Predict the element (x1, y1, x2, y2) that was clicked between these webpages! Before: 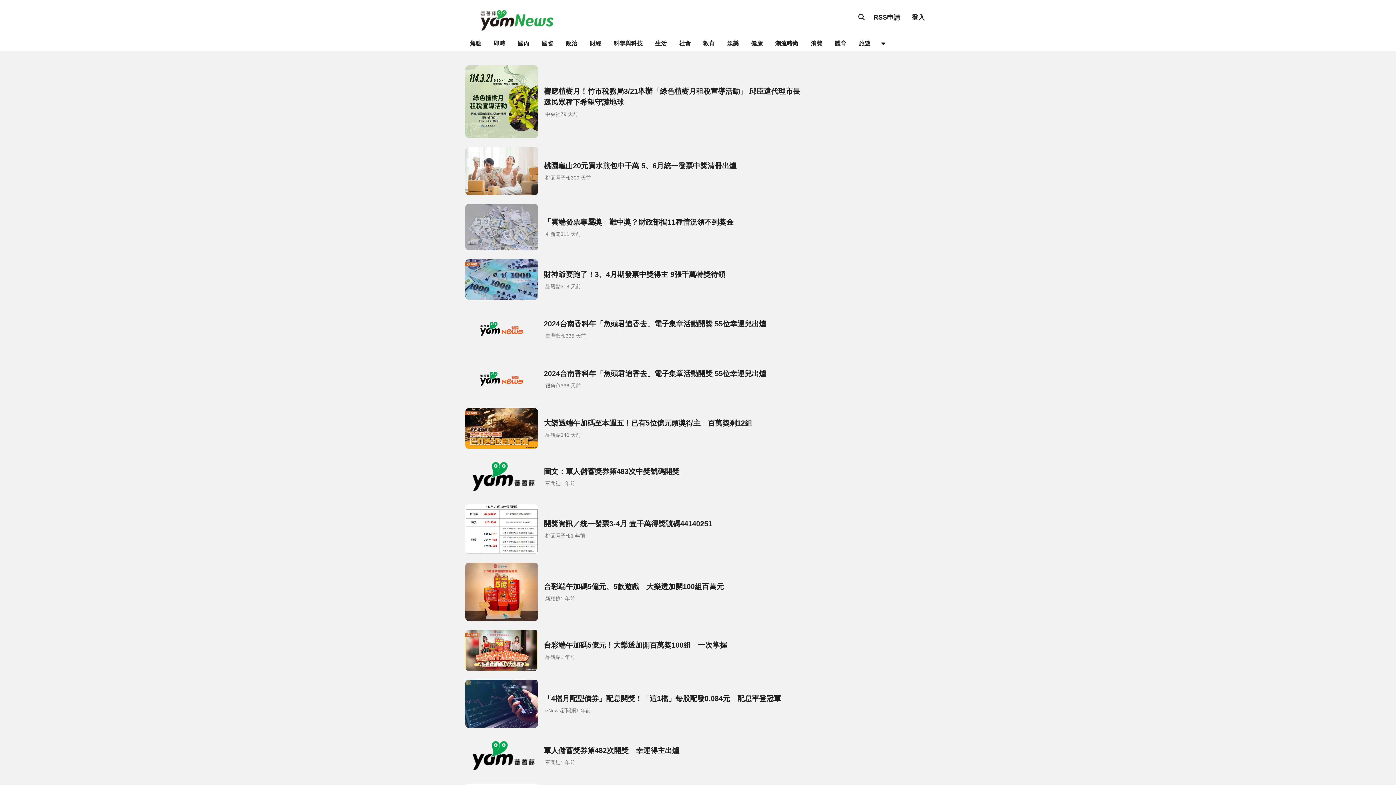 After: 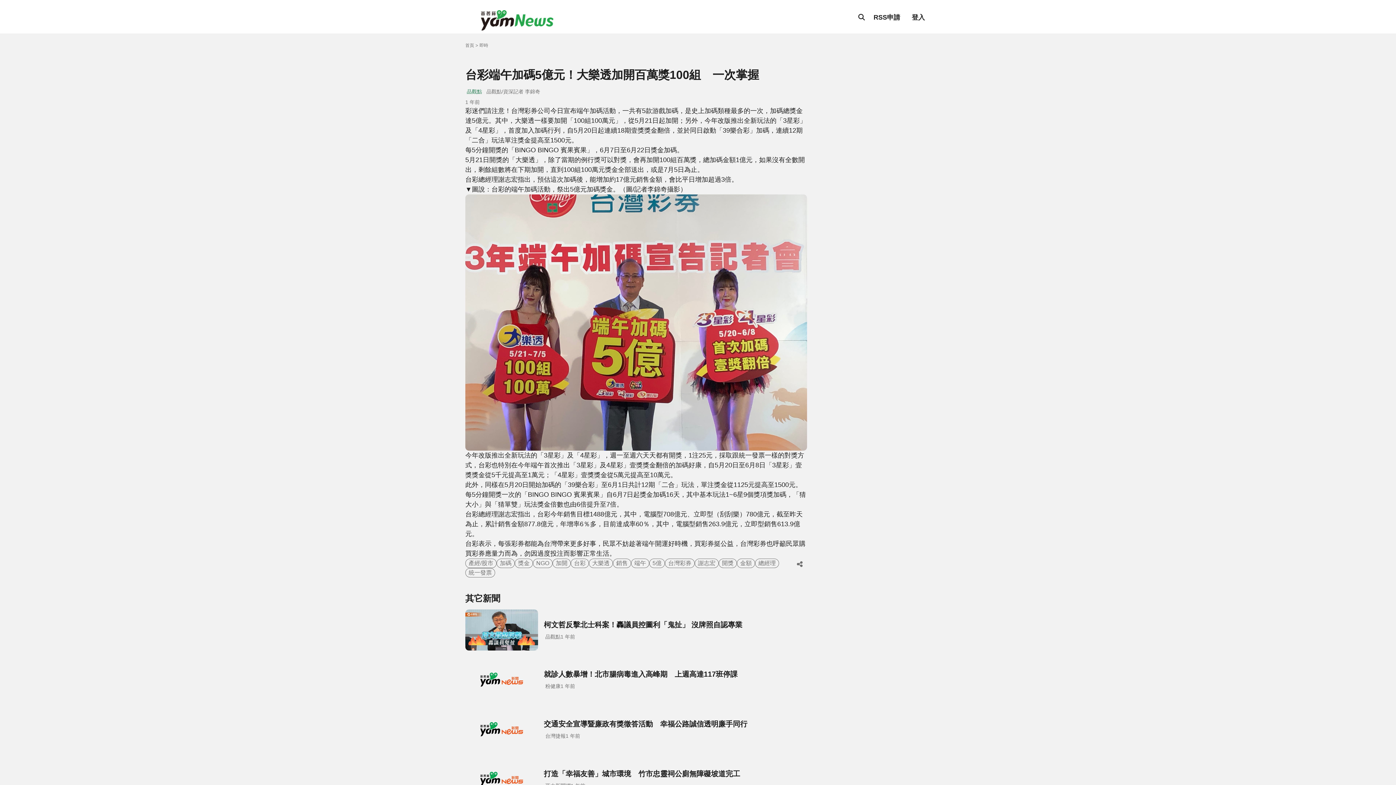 Action: label: 台彩端午加碼5億元！大樂透加開百萬獎100組　一次掌握　
品觀點
1 年前 bbox: (465, 630, 807, 671)